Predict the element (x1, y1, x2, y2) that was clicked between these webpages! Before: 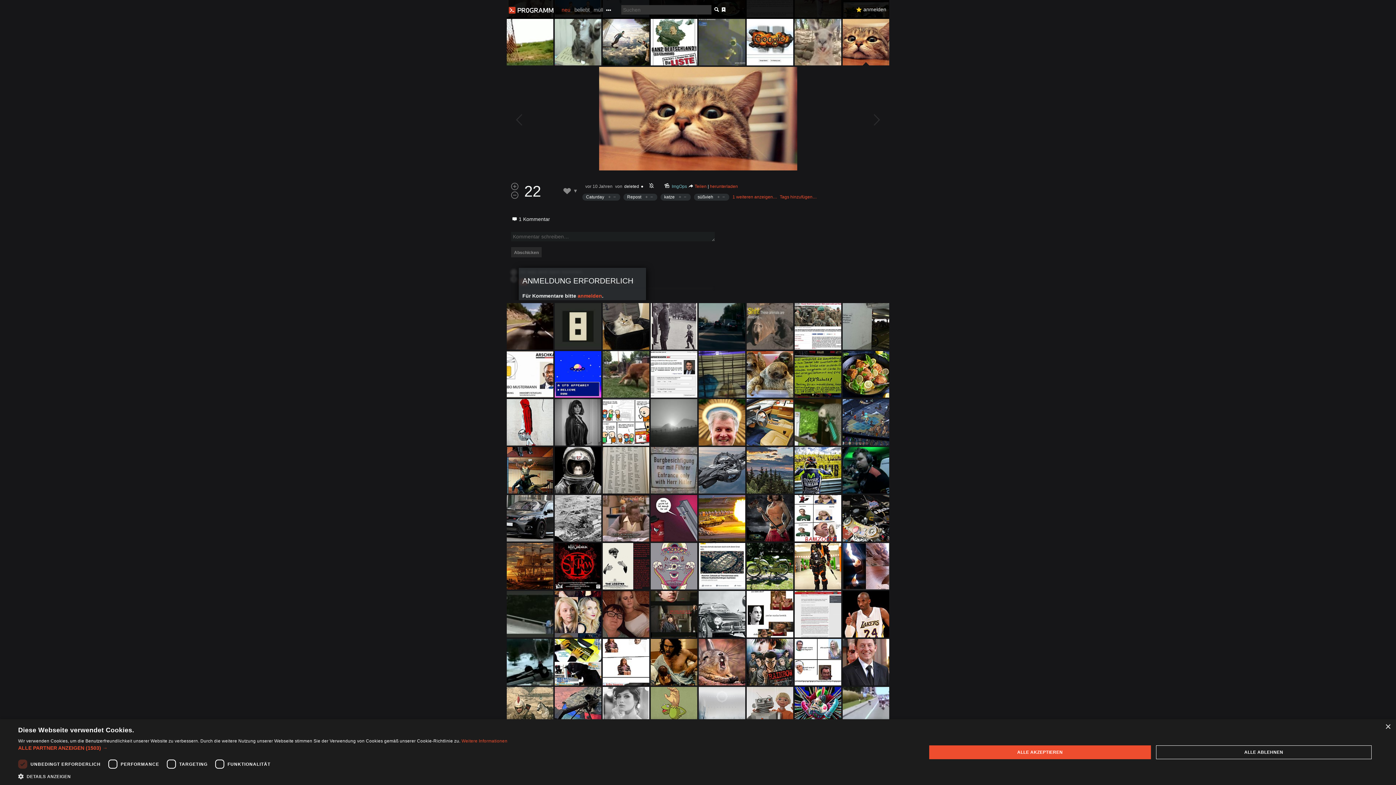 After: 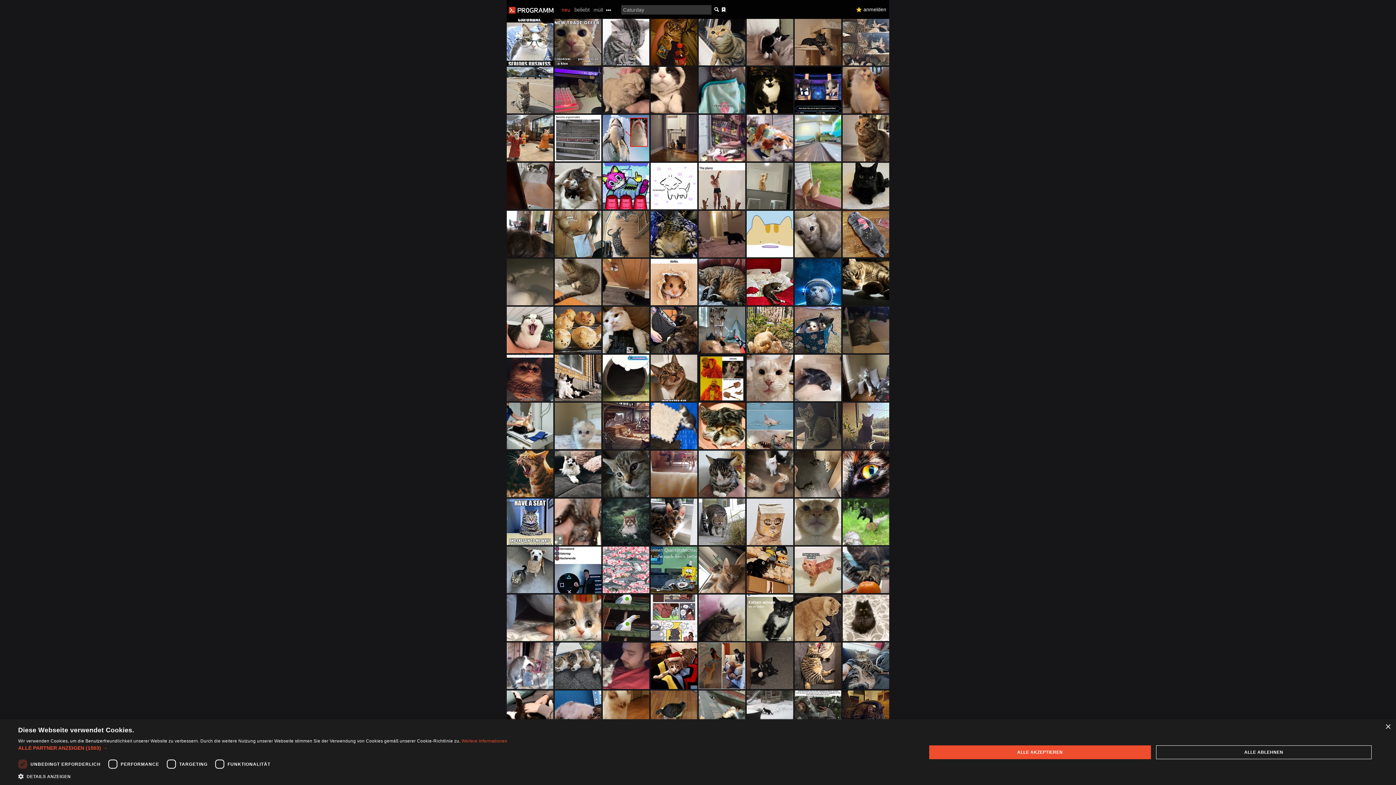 Action: bbox: (586, 194, 606, 199) label: Caturday